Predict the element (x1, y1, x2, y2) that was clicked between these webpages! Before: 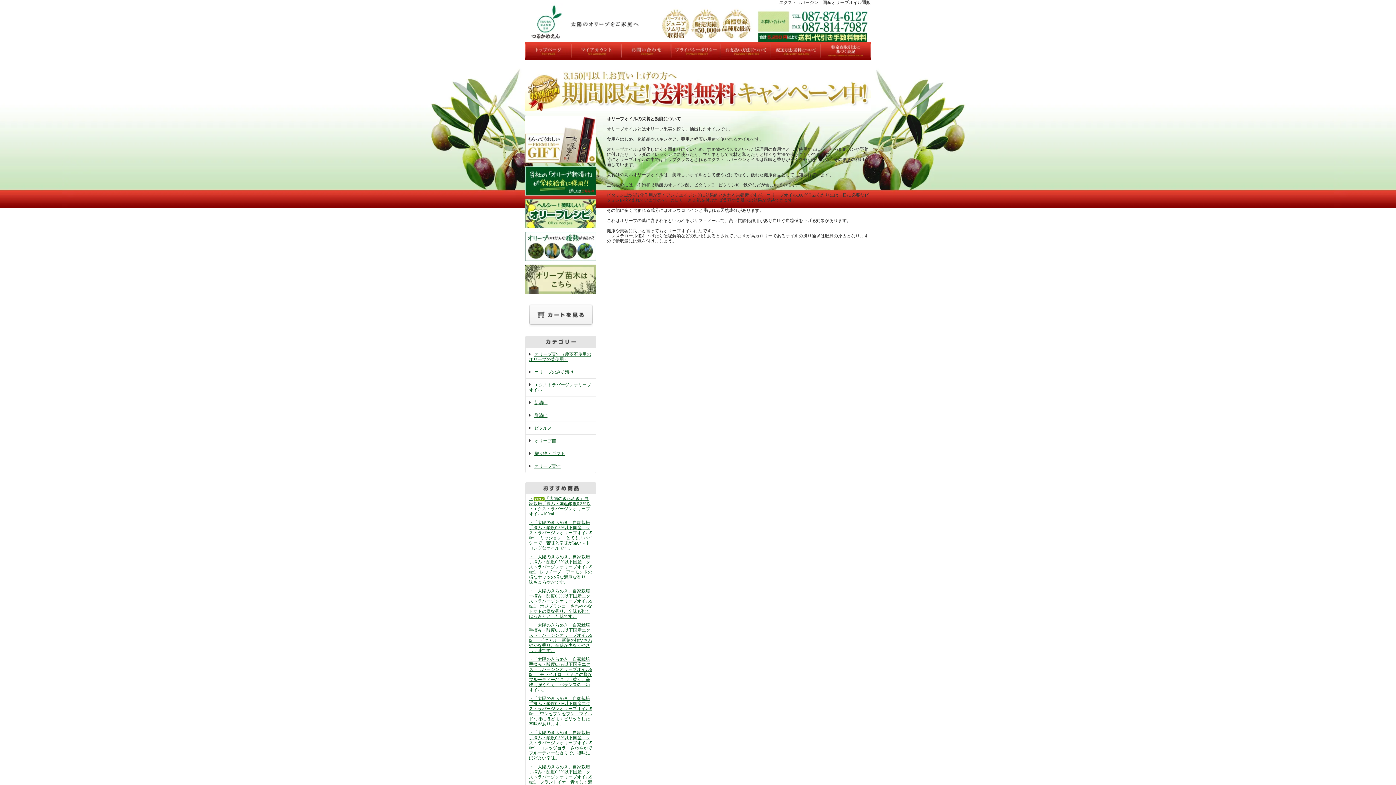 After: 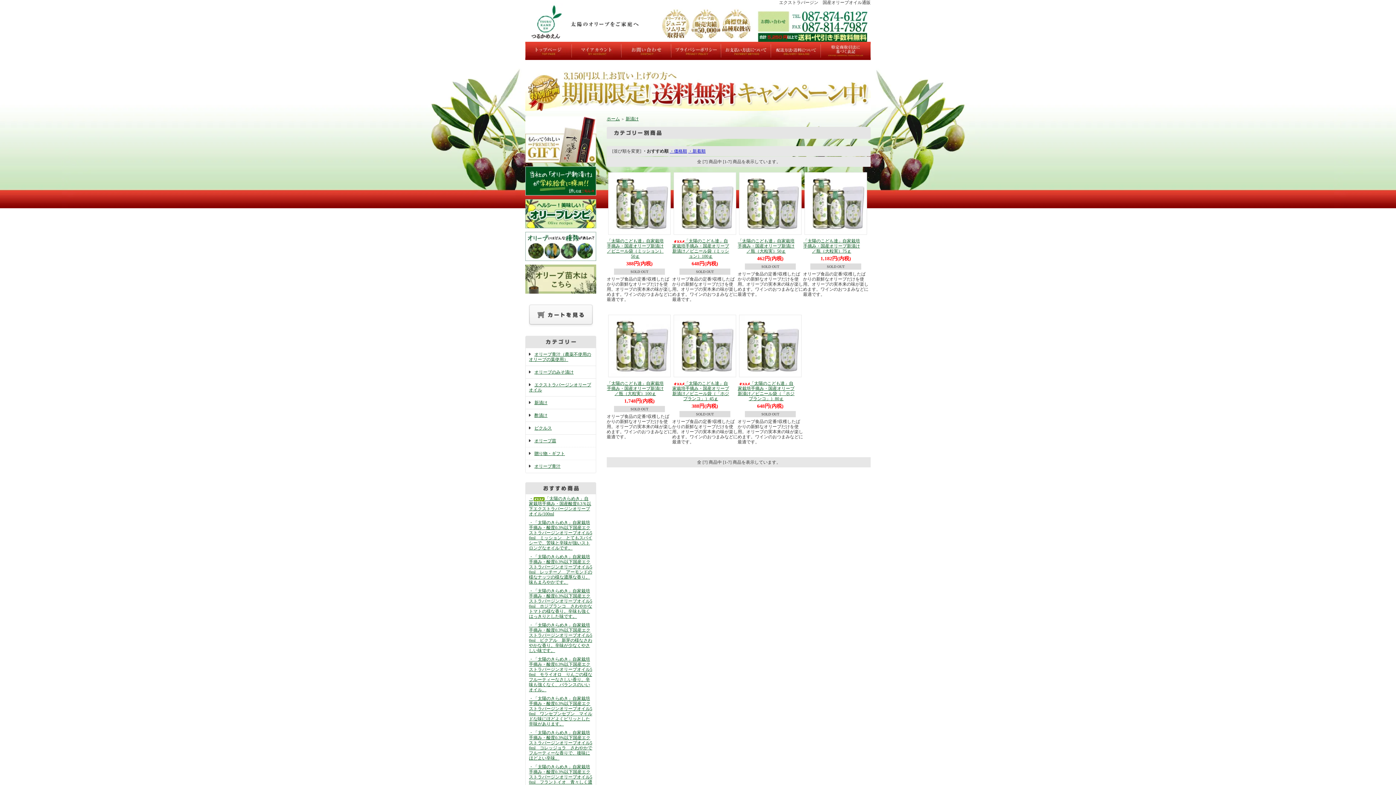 Action: label: 新漬け bbox: (529, 400, 547, 405)